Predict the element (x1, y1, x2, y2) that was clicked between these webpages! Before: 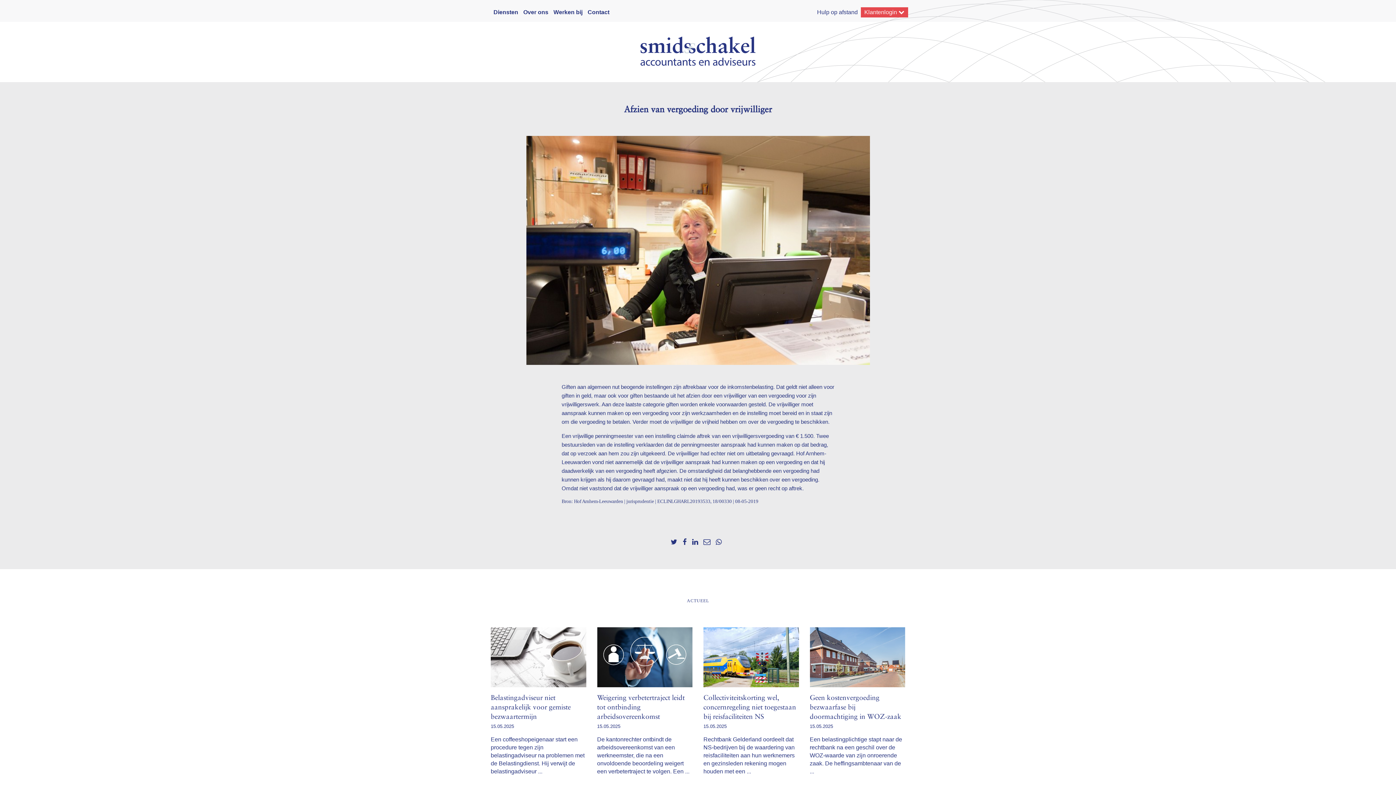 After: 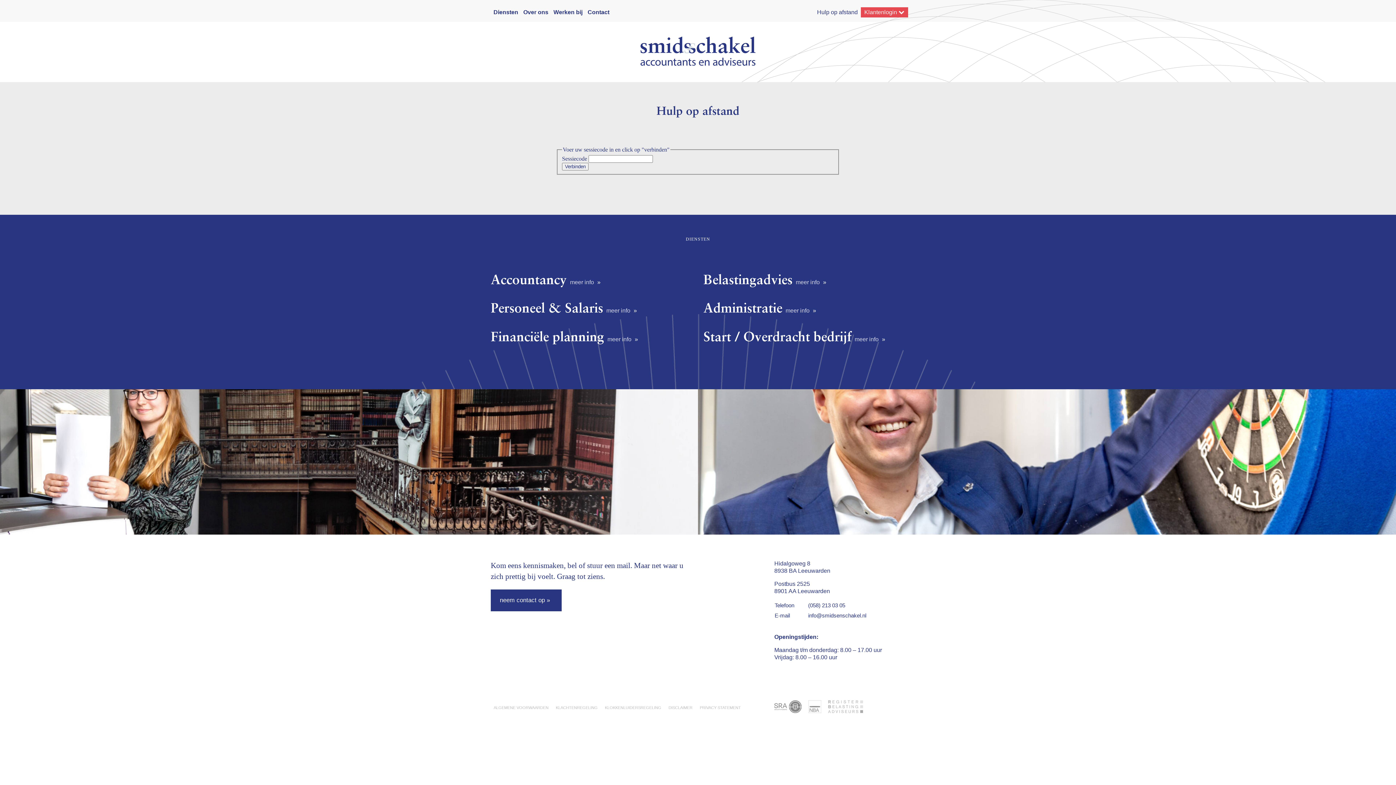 Action: bbox: (813, 7, 858, 17) label: Hulp op afstand